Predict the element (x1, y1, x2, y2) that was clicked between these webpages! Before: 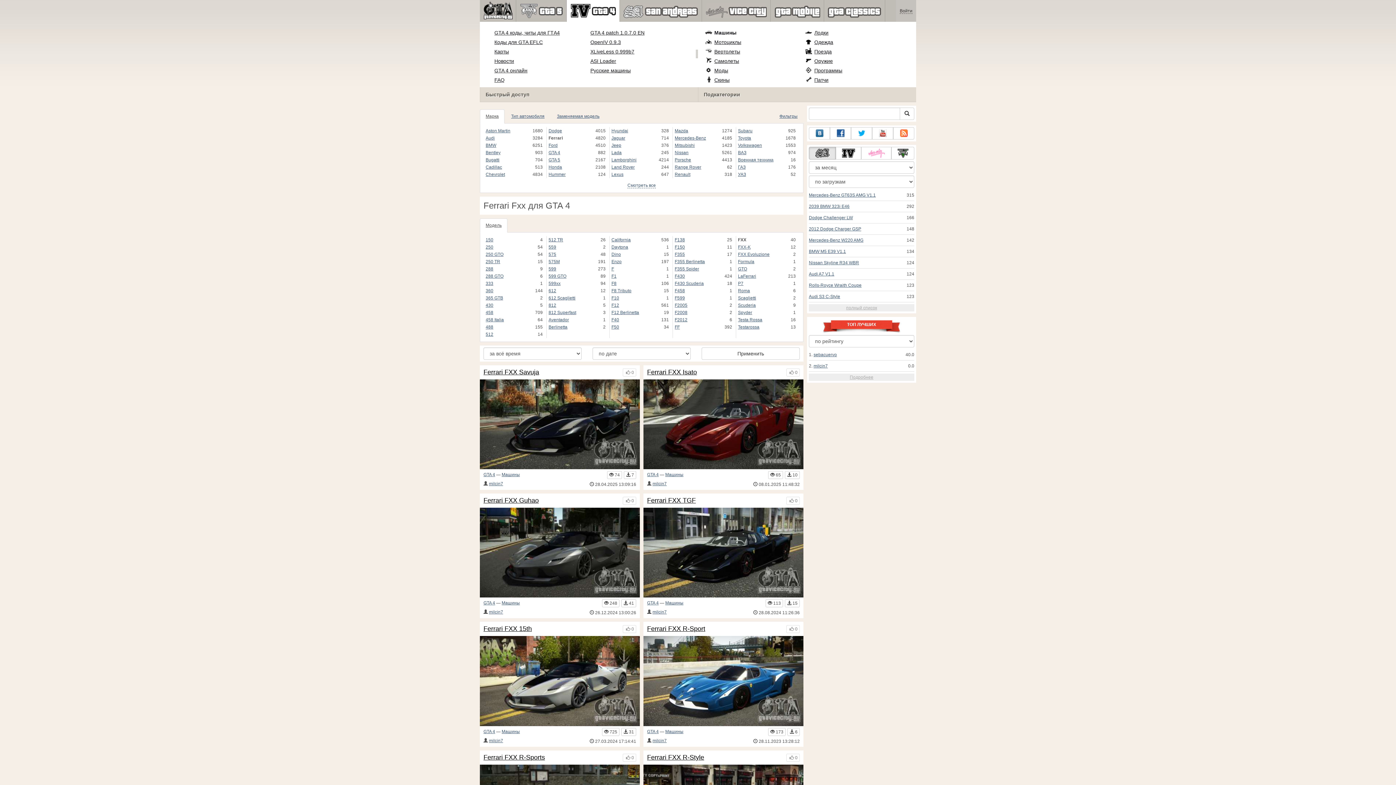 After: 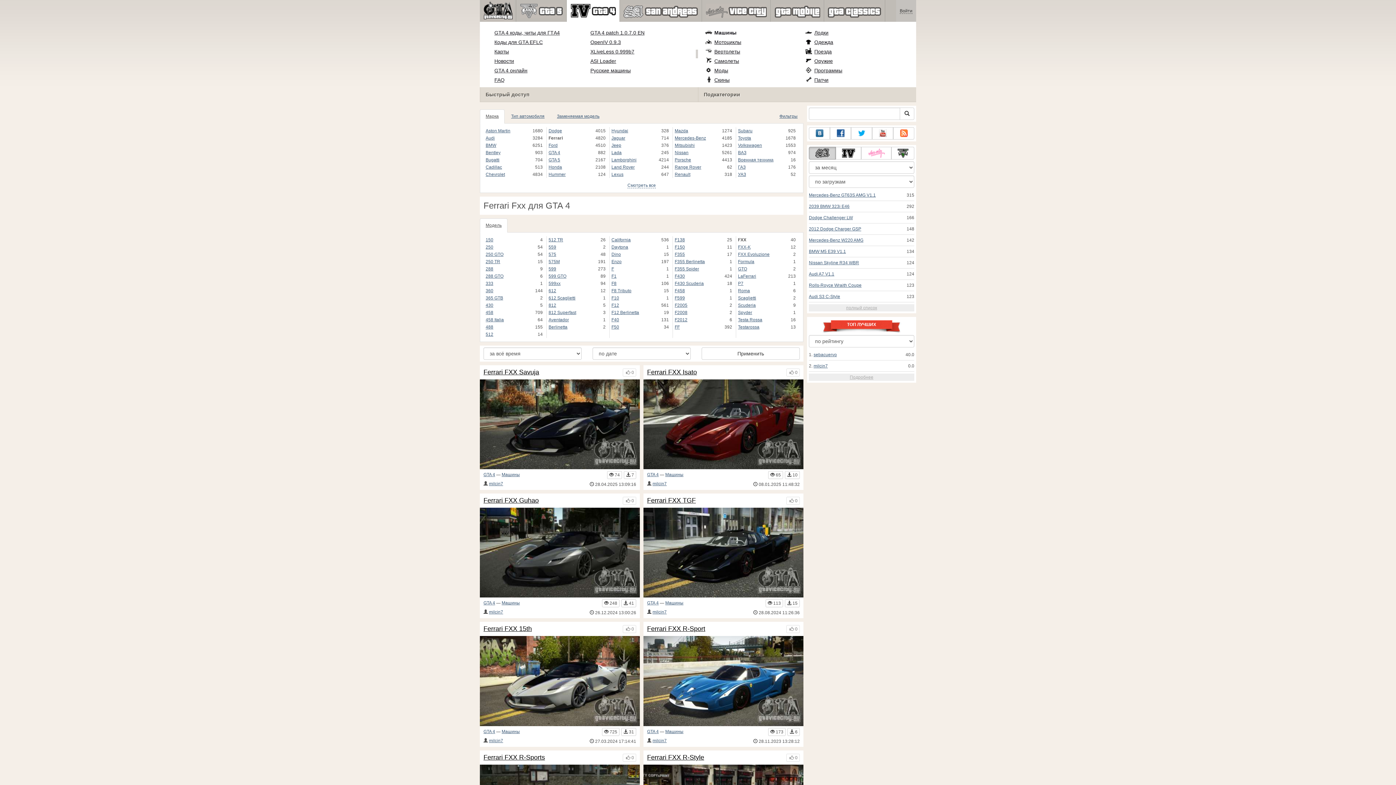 Action: bbox: (809, 146, 836, 159)